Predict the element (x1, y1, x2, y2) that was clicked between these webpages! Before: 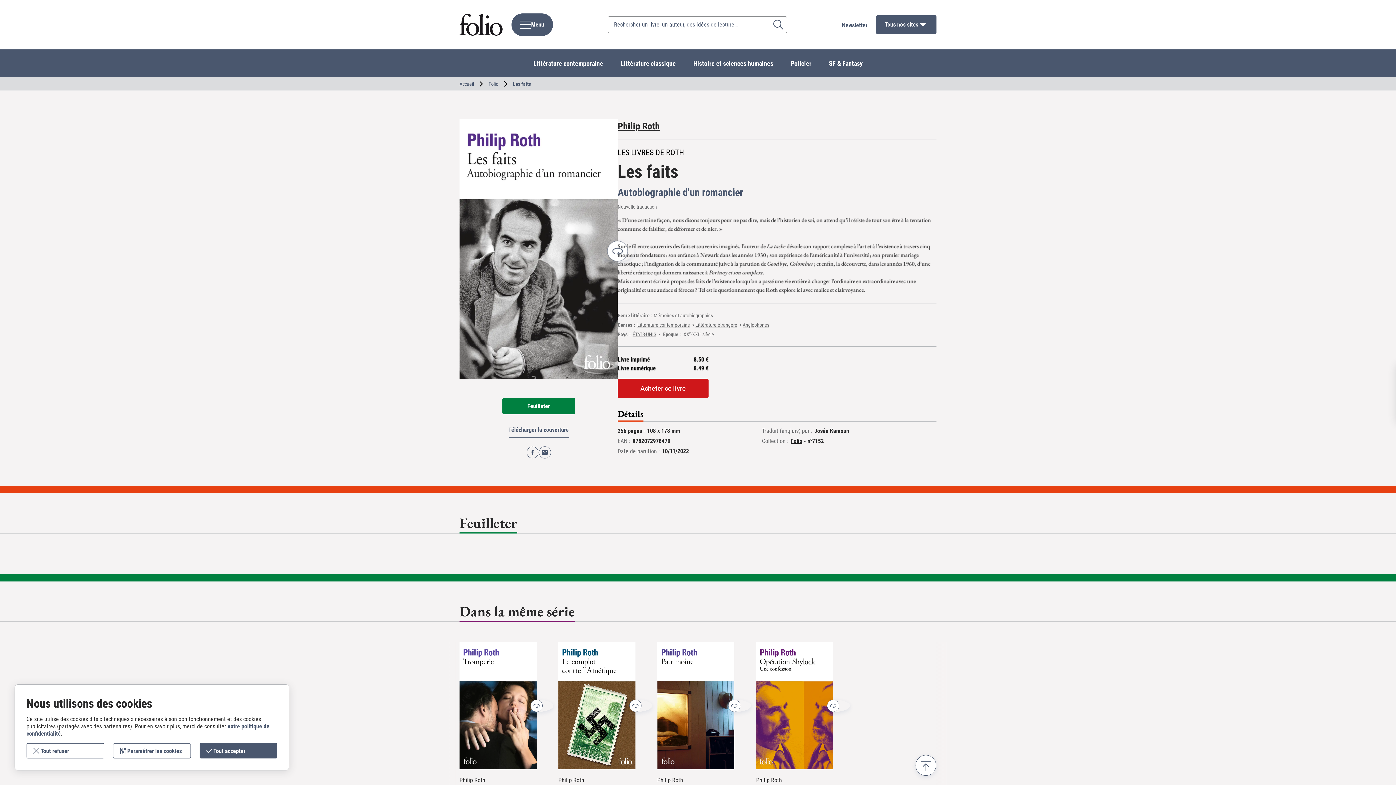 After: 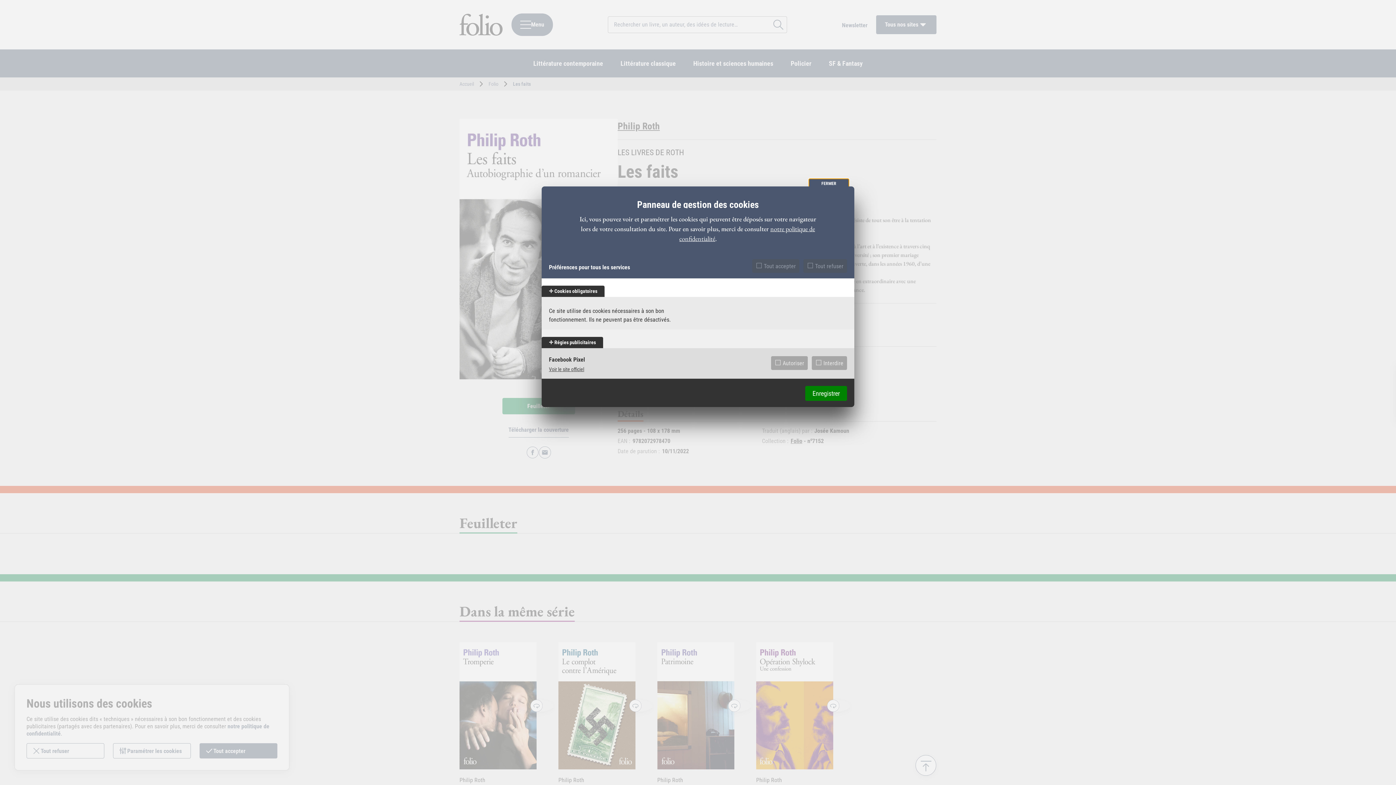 Action: label: Paramétrer les cookies (fenêtre modale) bbox: (113, 743, 190, 758)